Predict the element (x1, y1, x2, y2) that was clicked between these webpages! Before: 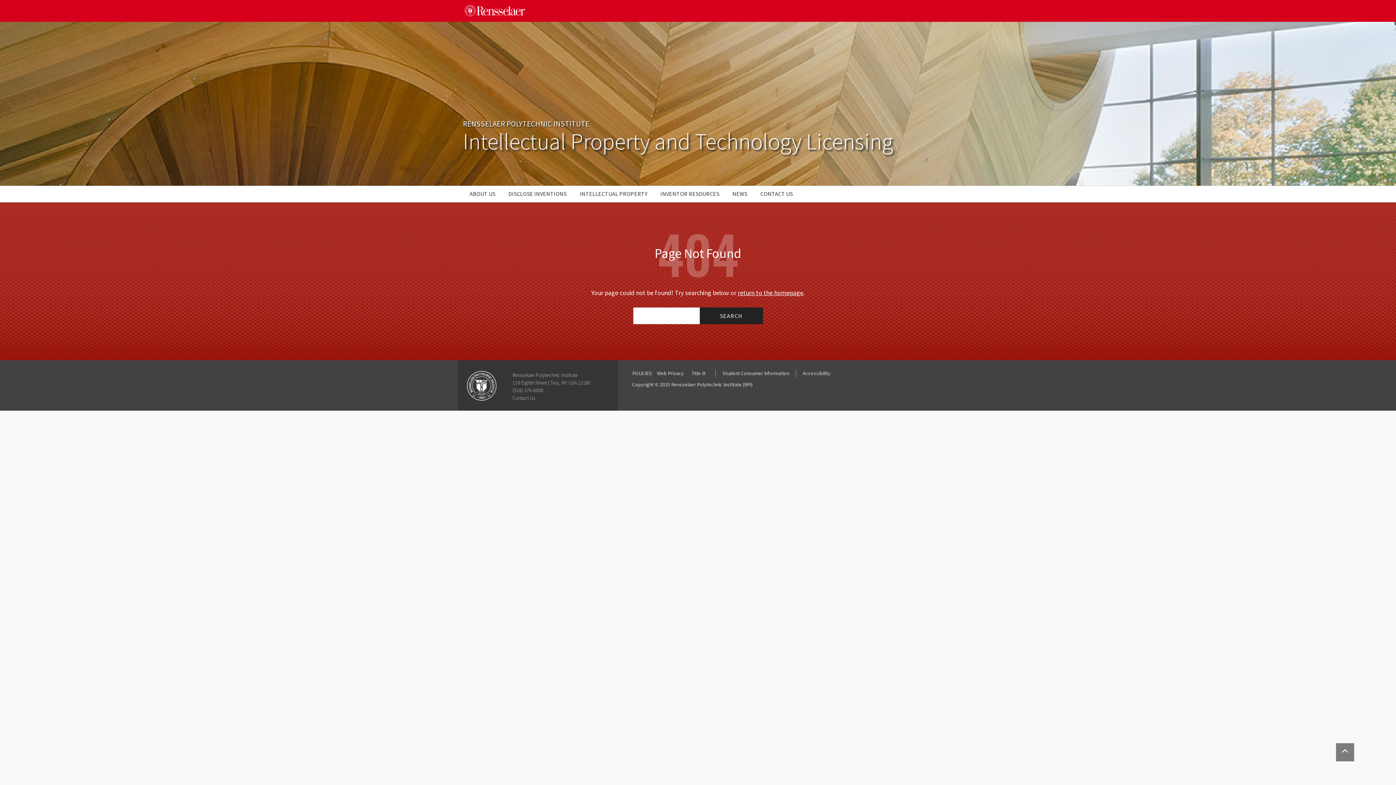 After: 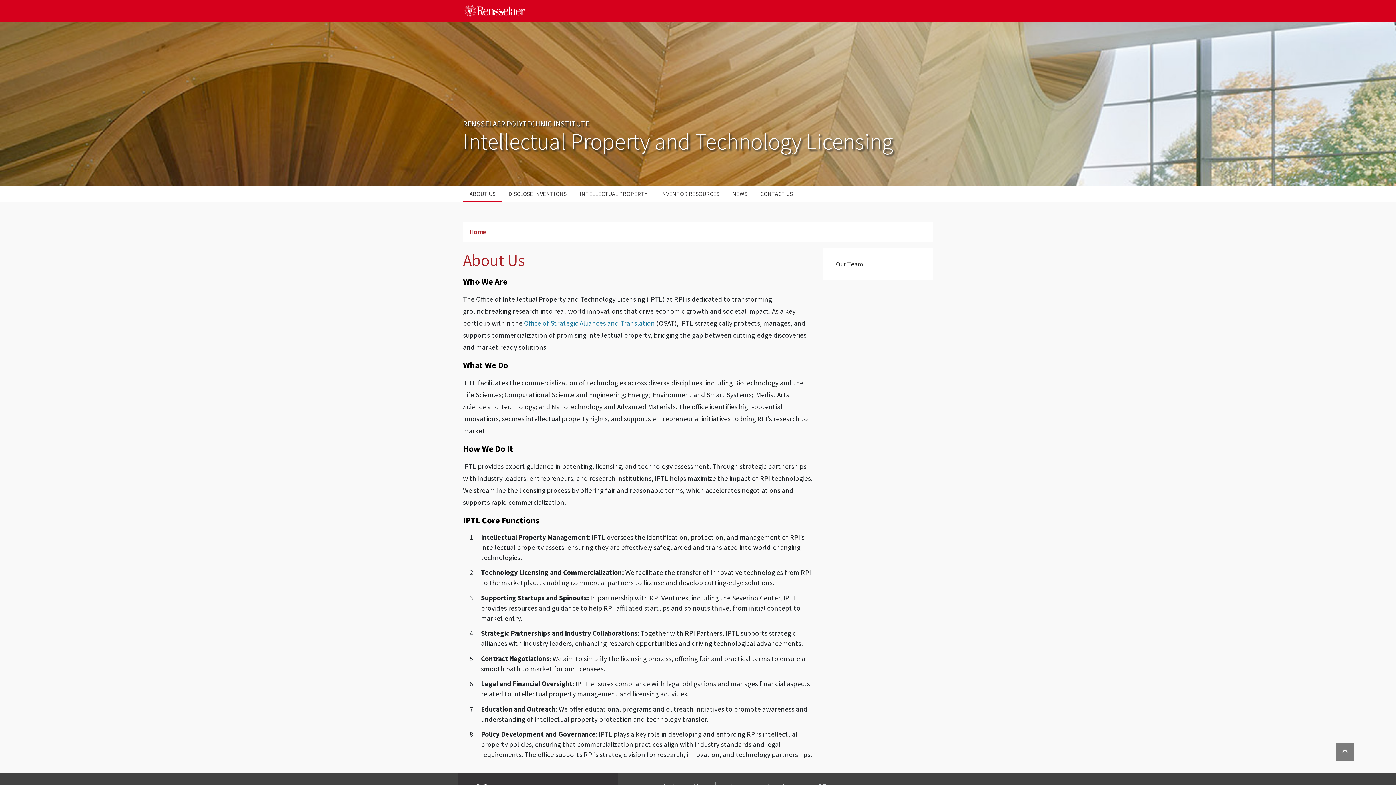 Action: bbox: (463, 186, 502, 202) label: ABOUT US